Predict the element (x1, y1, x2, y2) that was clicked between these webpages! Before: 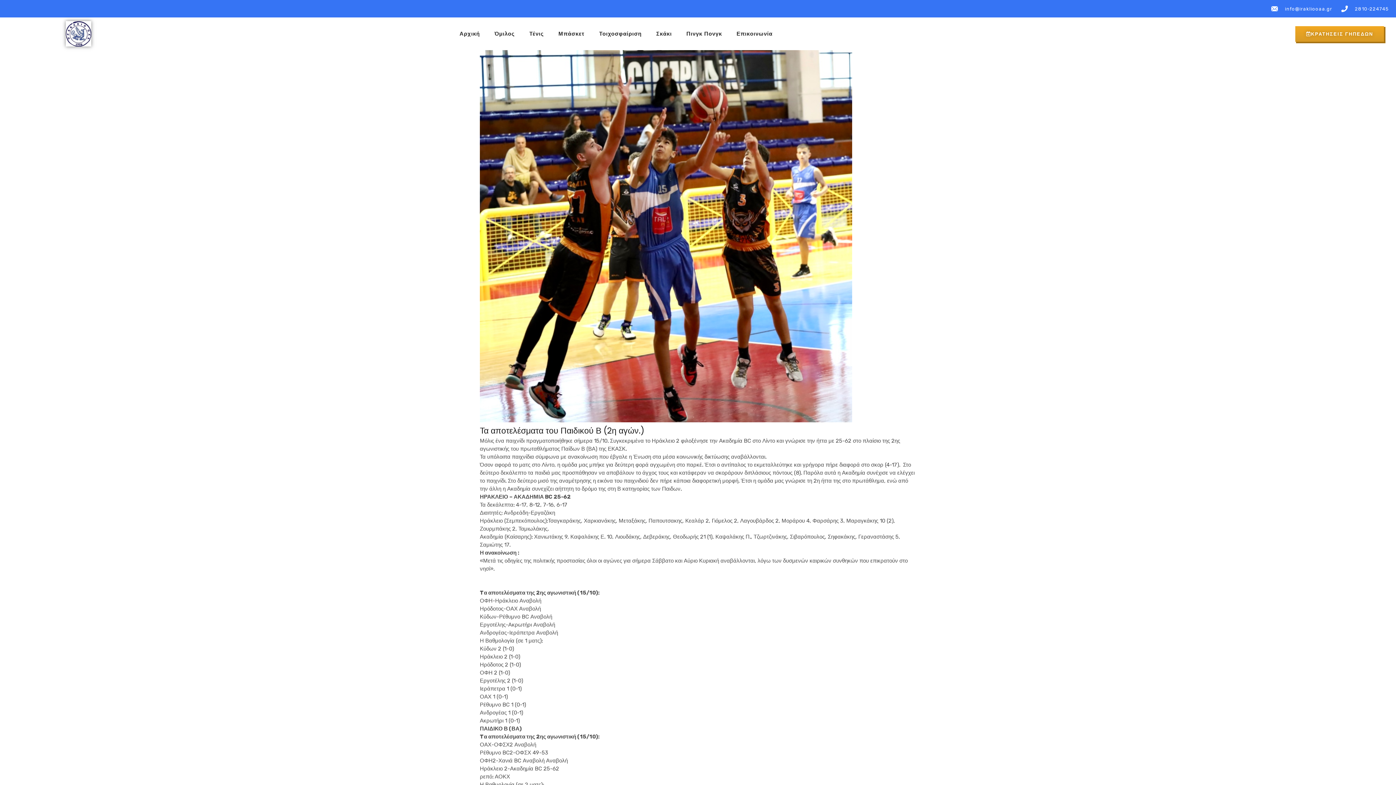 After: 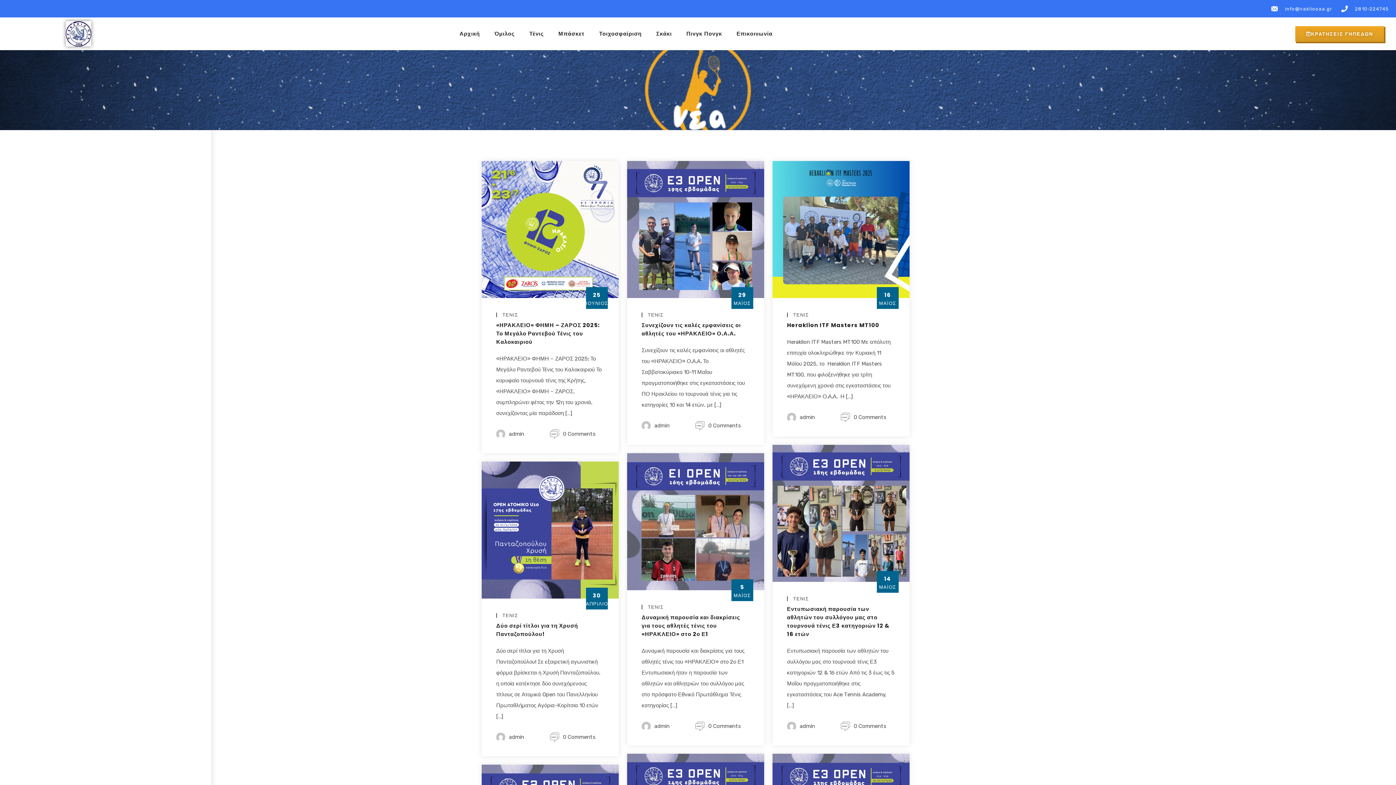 Action: bbox: (522, 30, 550, 36) label: Τένις